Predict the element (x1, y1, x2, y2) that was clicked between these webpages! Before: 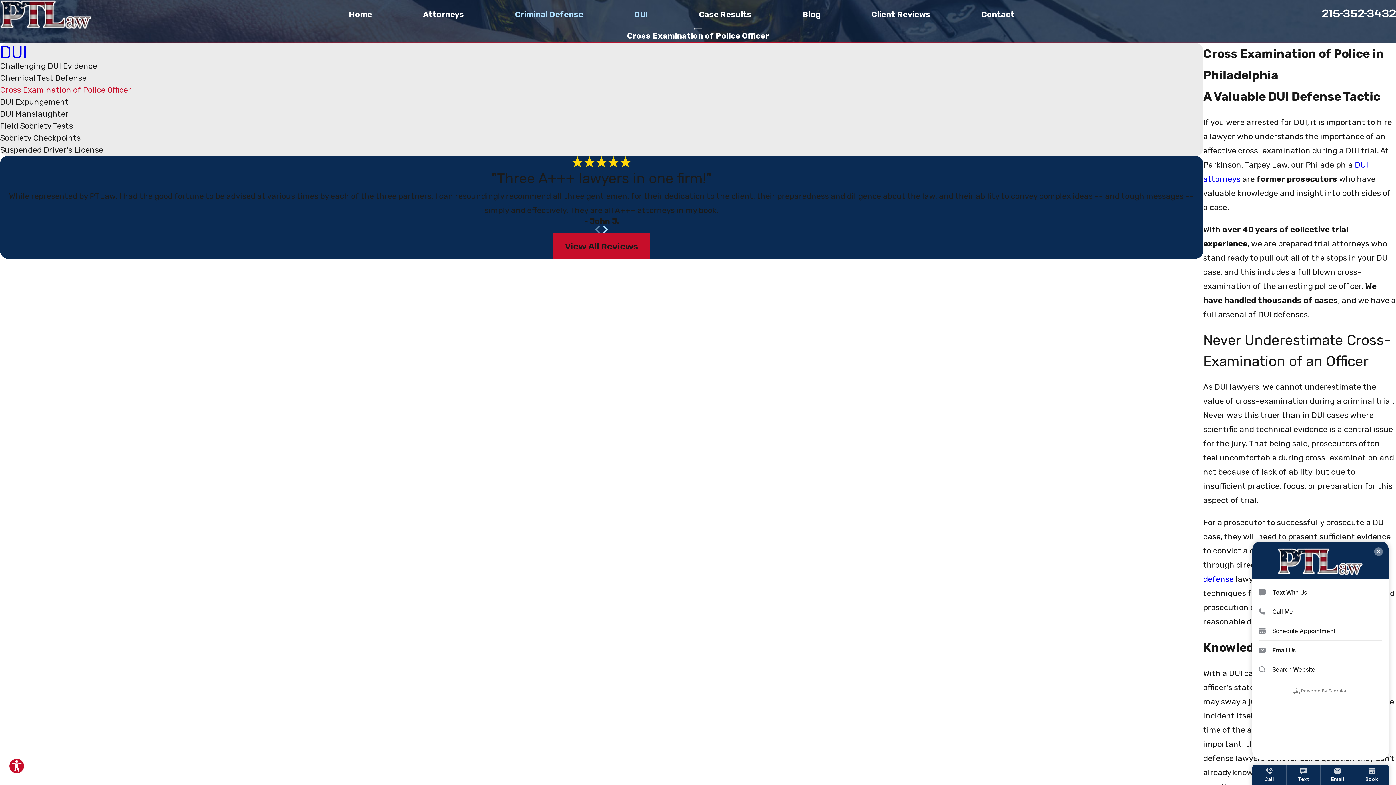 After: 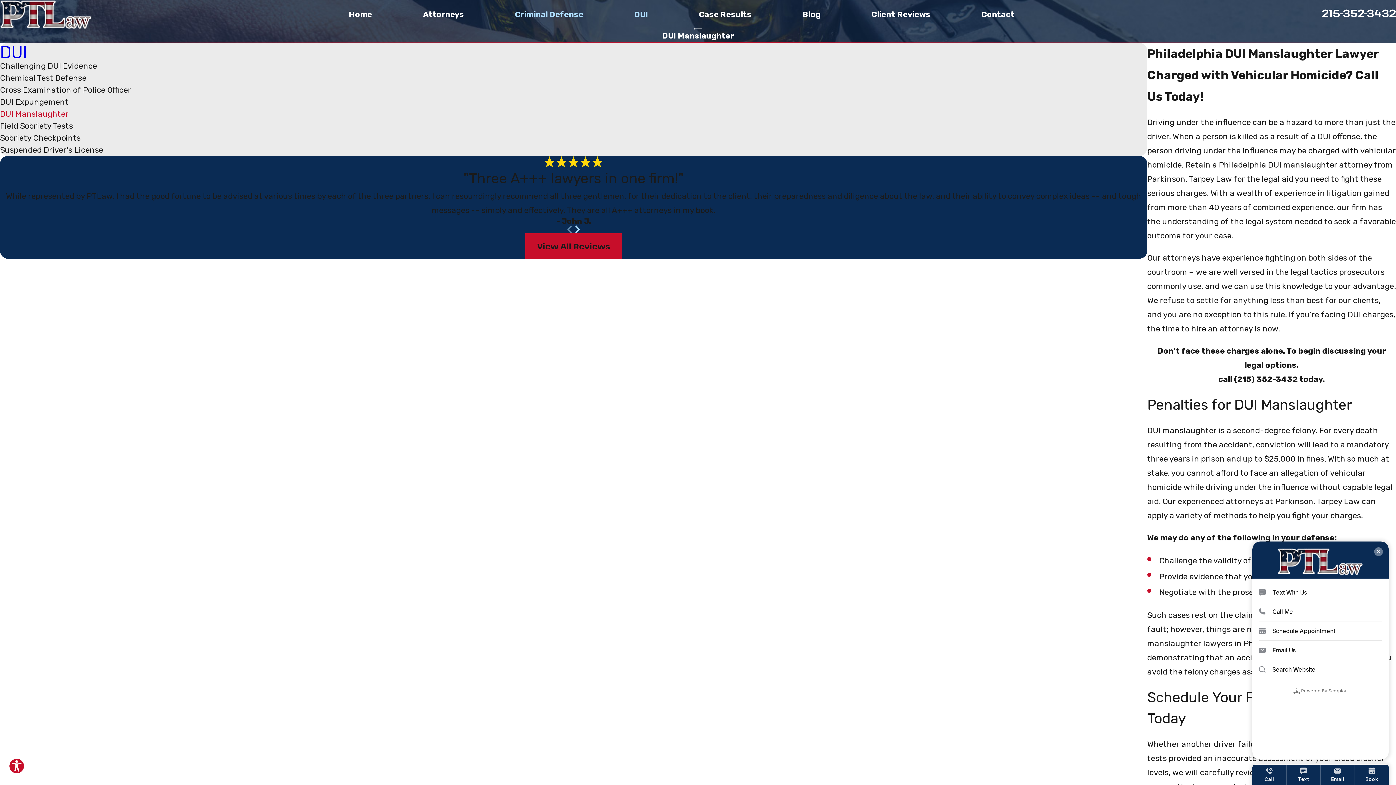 Action: bbox: (0, 108, 1203, 120) label: DUI Manslaughter